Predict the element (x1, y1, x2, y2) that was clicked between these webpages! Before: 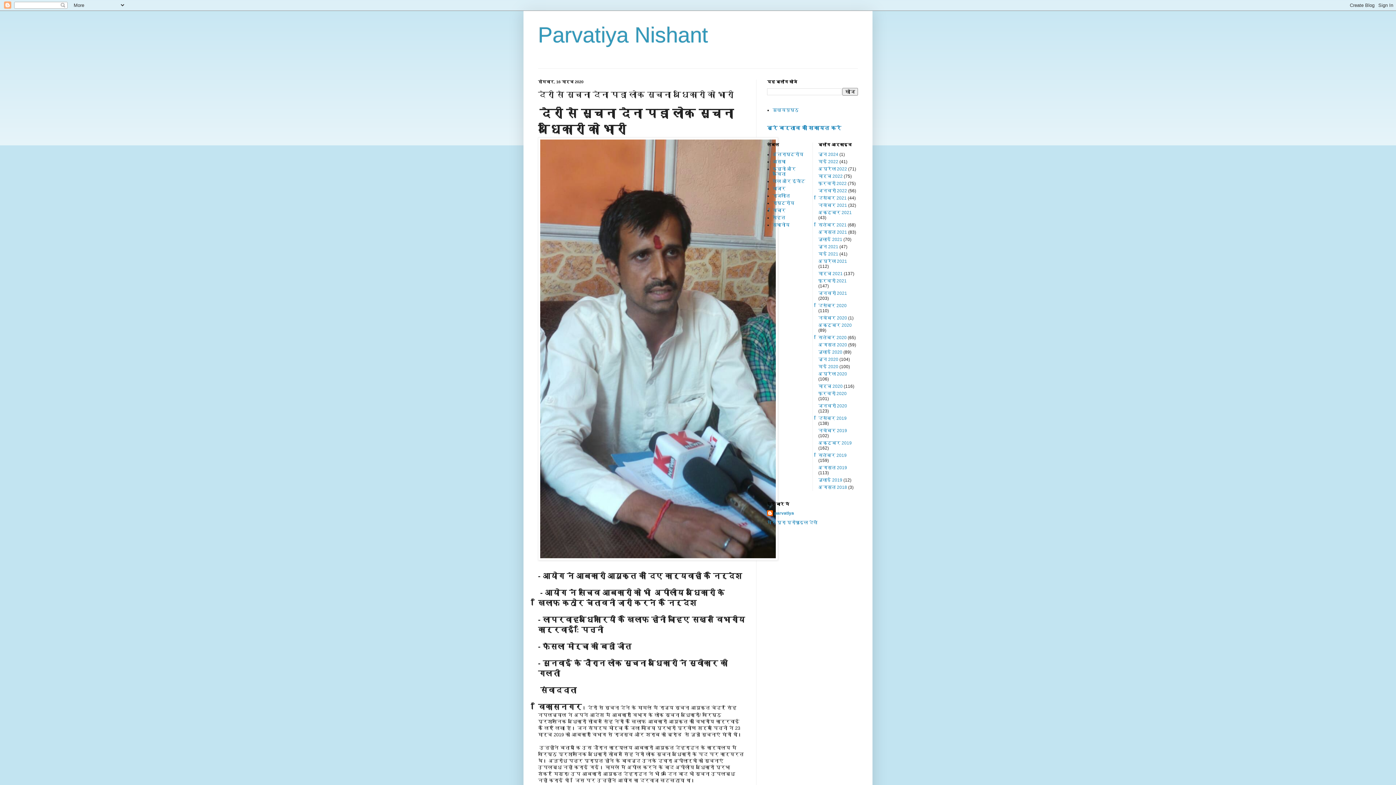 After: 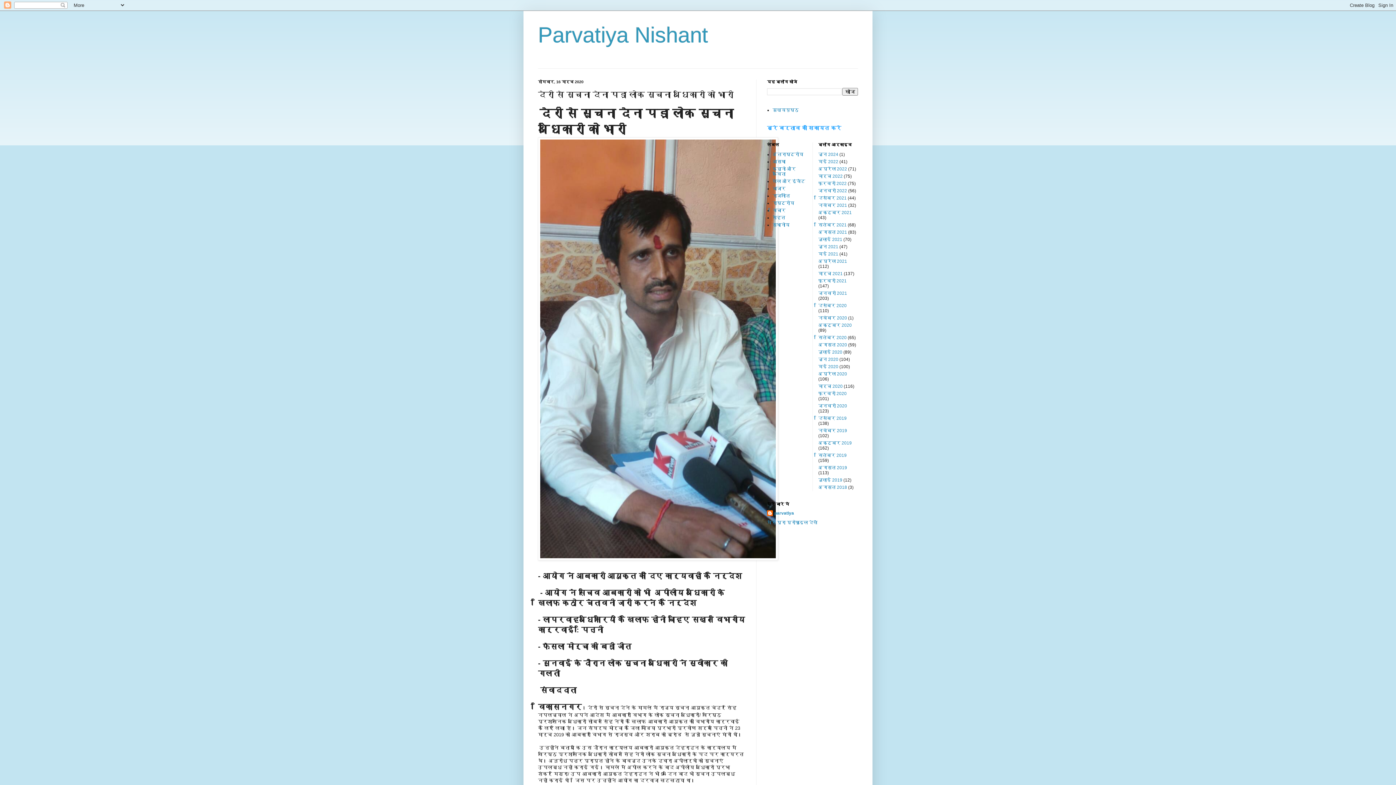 Action: label: बुरे बर्ताव की शिकायत करें bbox: (767, 125, 841, 130)